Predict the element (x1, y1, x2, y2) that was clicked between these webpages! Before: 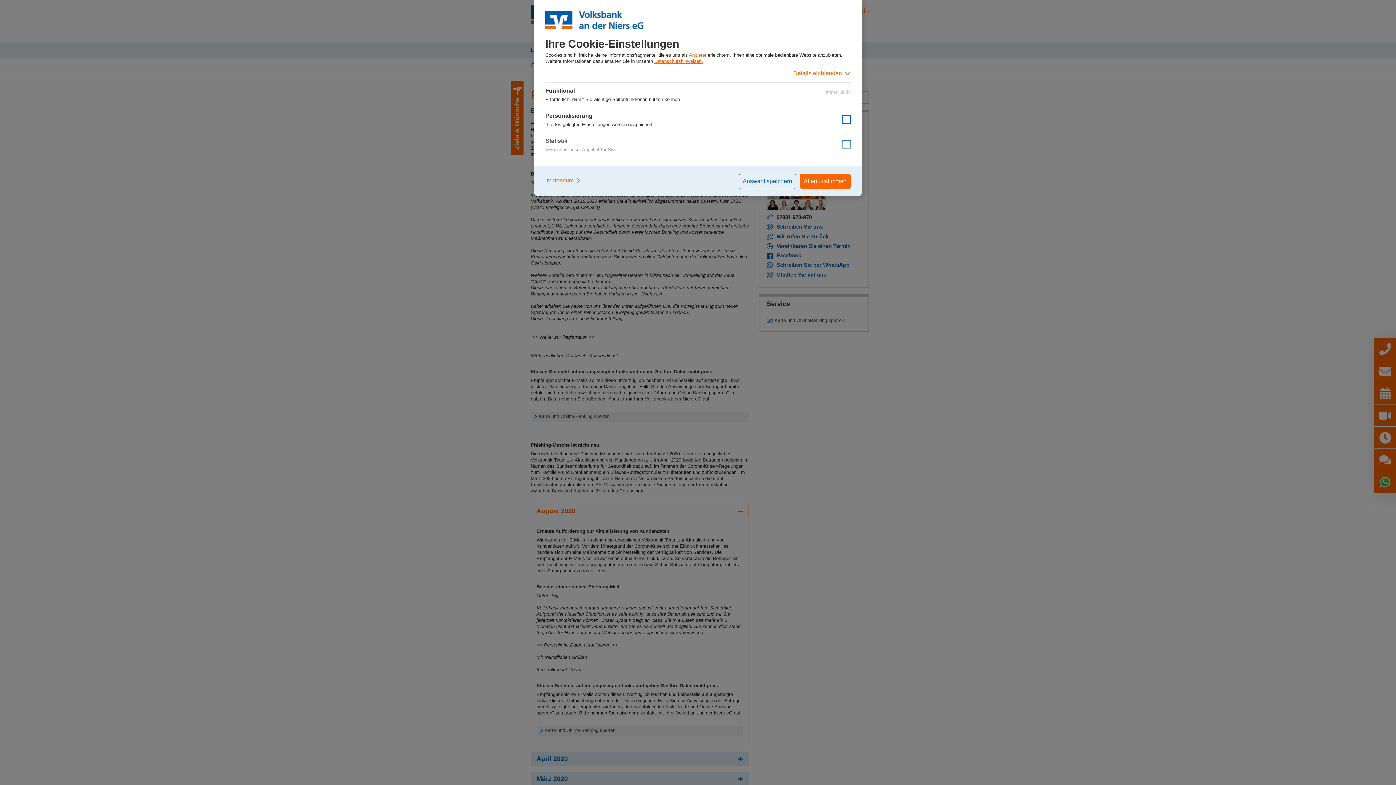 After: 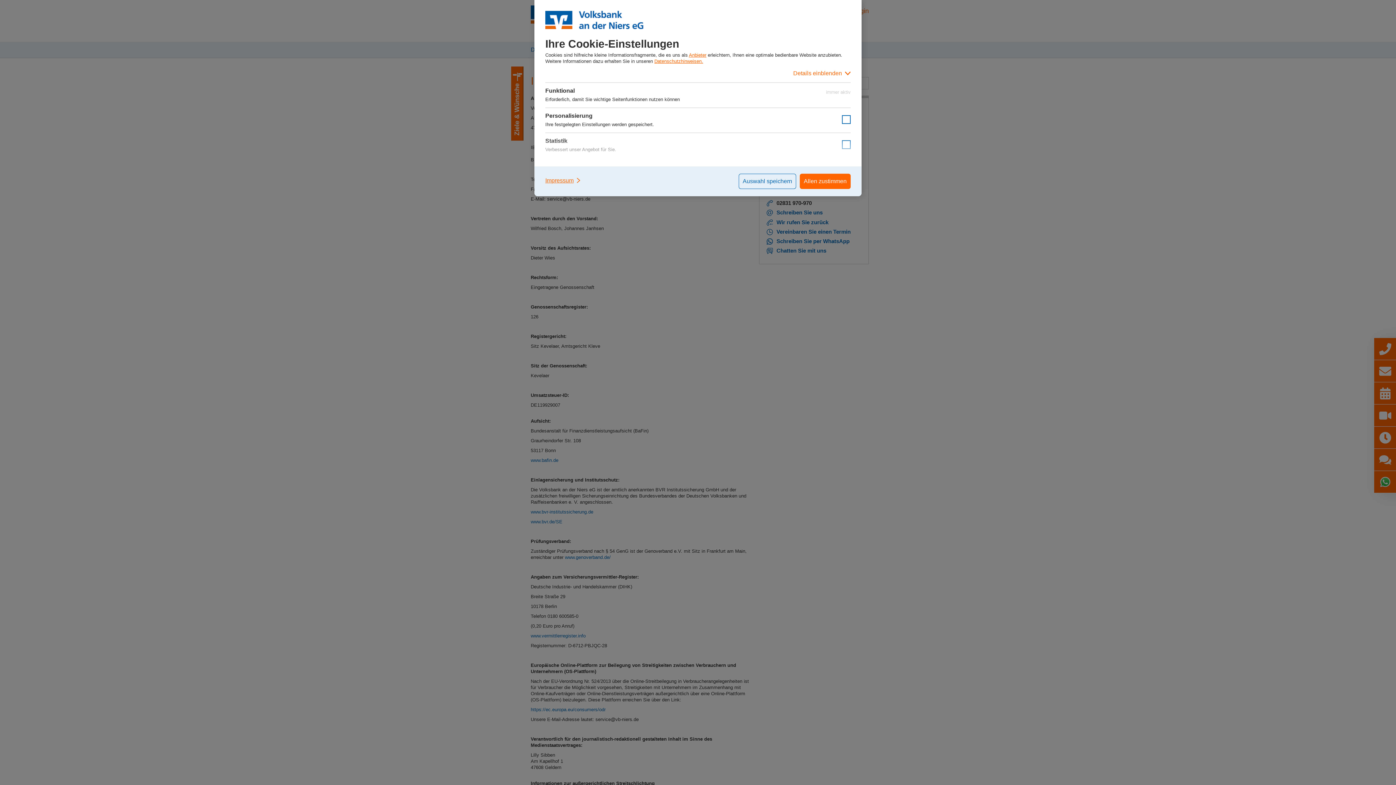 Action: bbox: (689, 52, 706, 57) label: Anbieter